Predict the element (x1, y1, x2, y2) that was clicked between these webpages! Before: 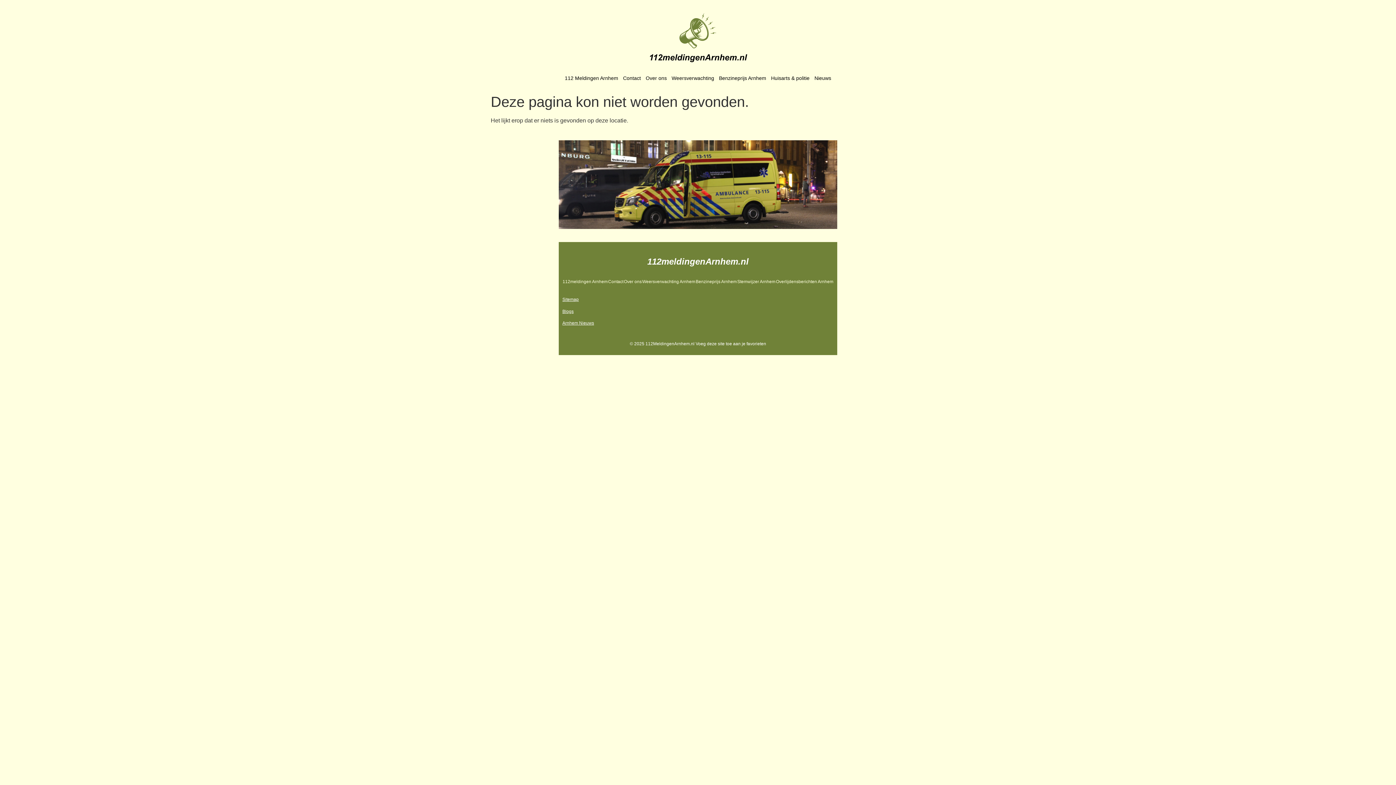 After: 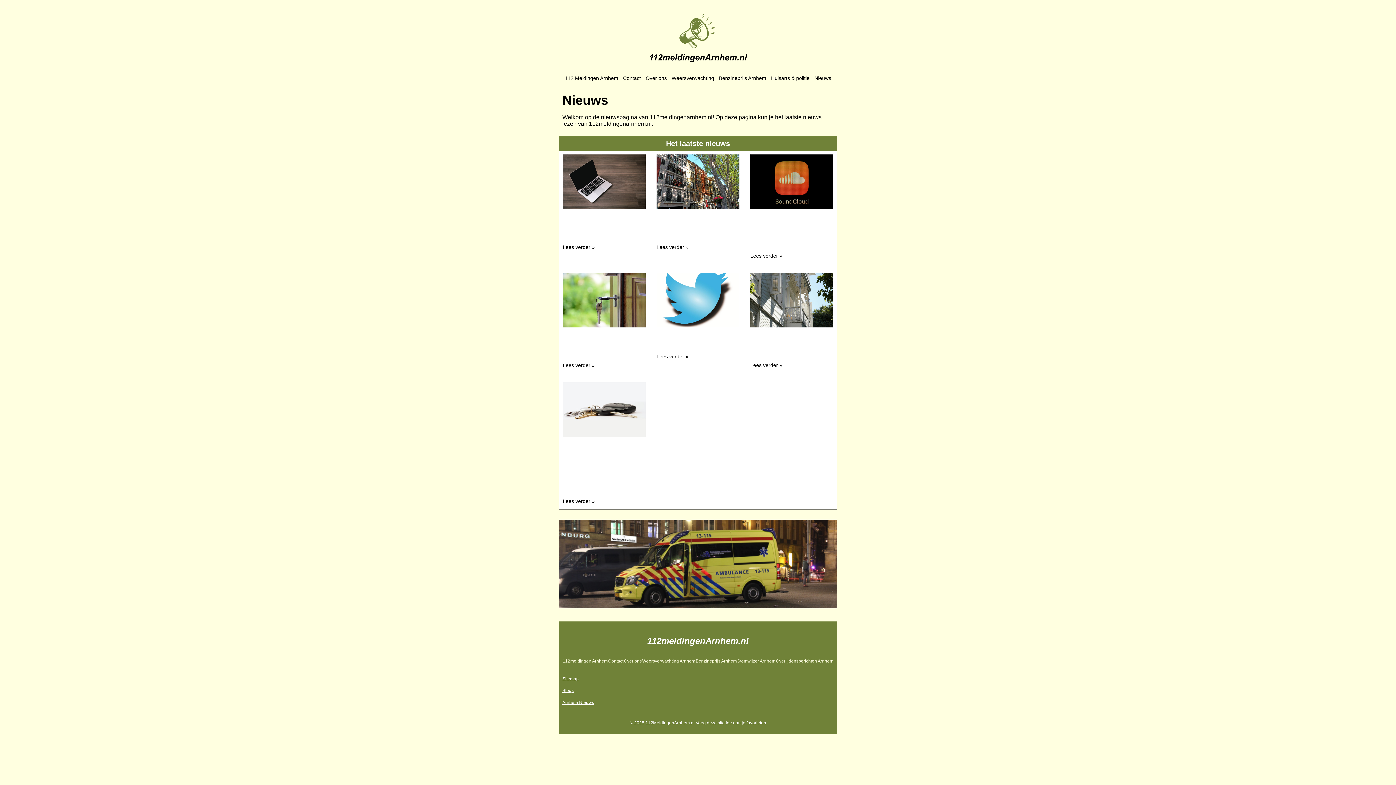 Action: label: Nieuws bbox: (812, 69, 833, 86)